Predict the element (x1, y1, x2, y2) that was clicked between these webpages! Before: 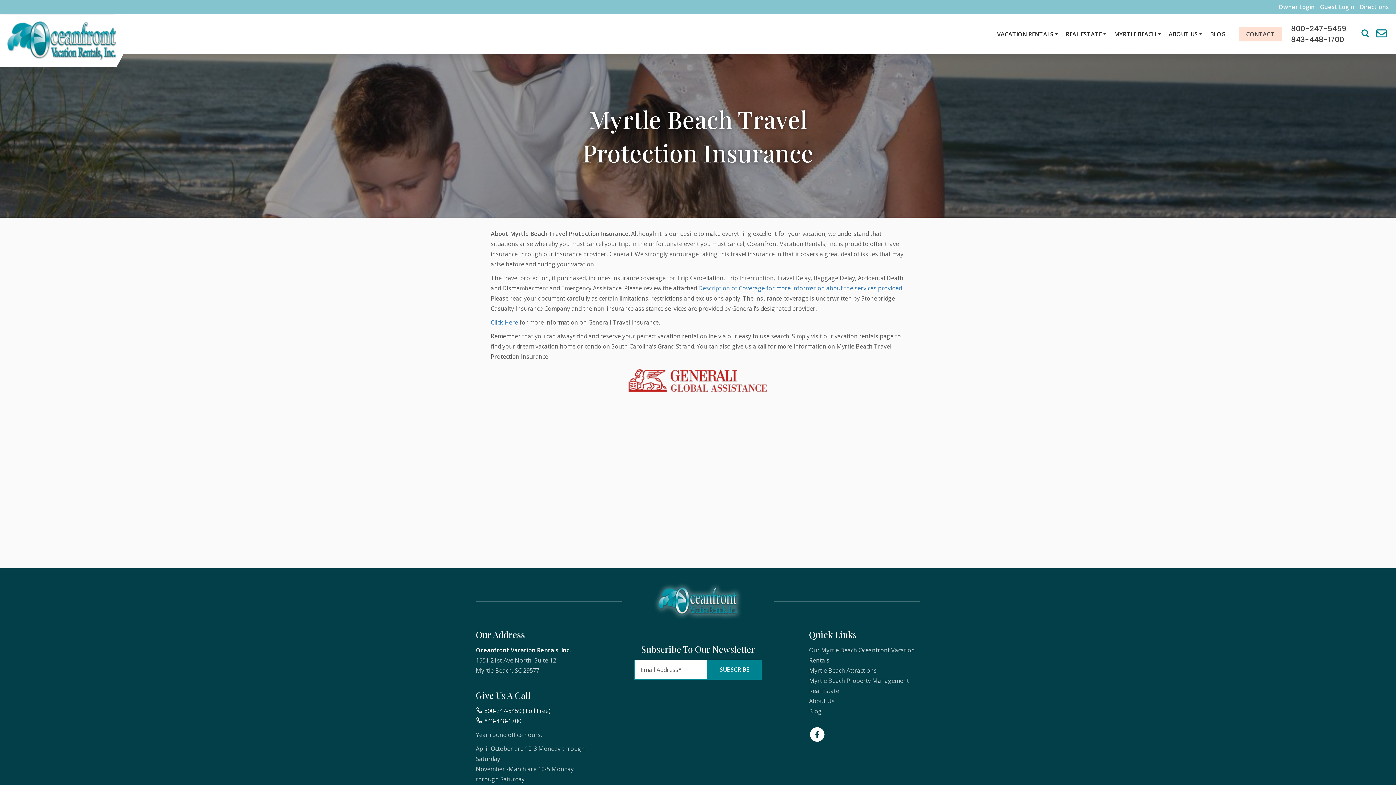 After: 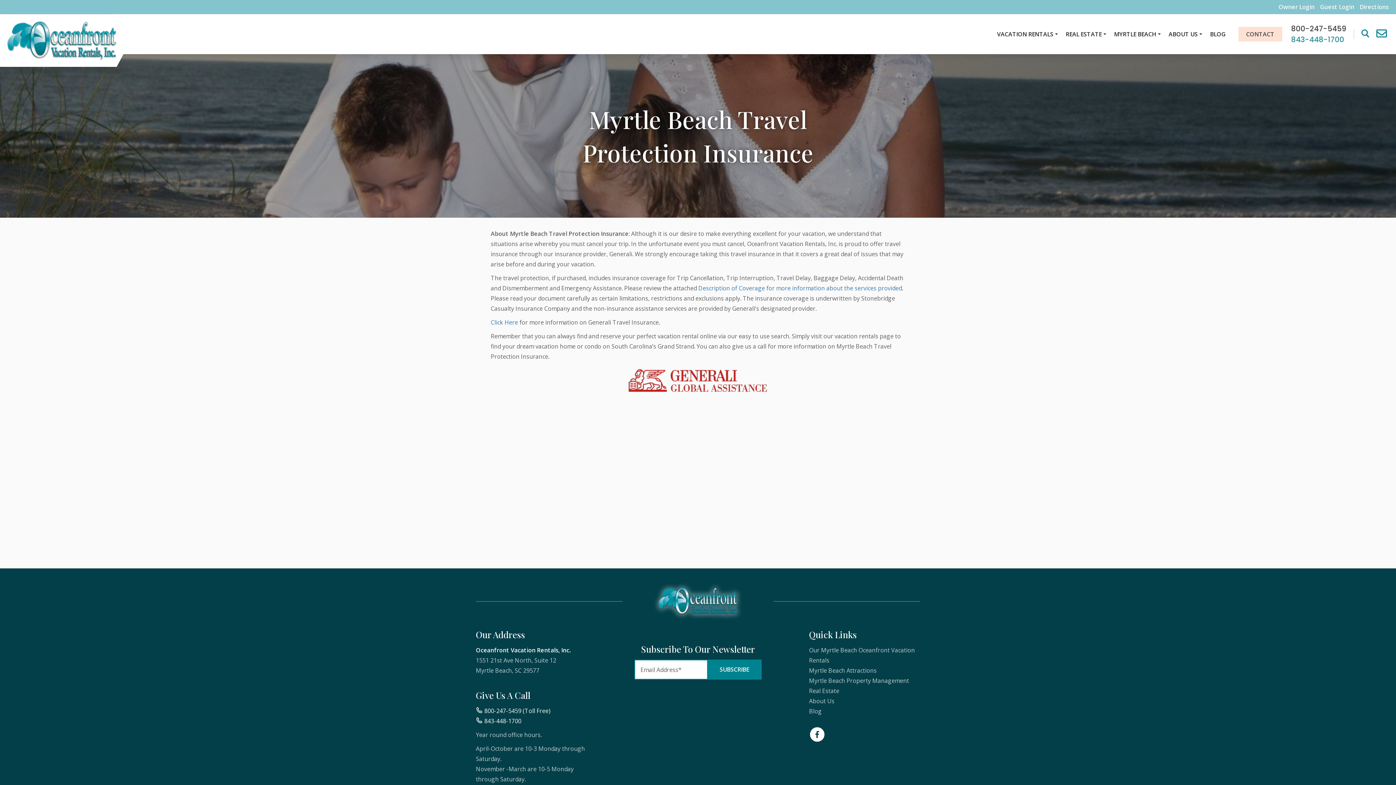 Action: label: 843-448-1700 bbox: (1291, 34, 1344, 44)